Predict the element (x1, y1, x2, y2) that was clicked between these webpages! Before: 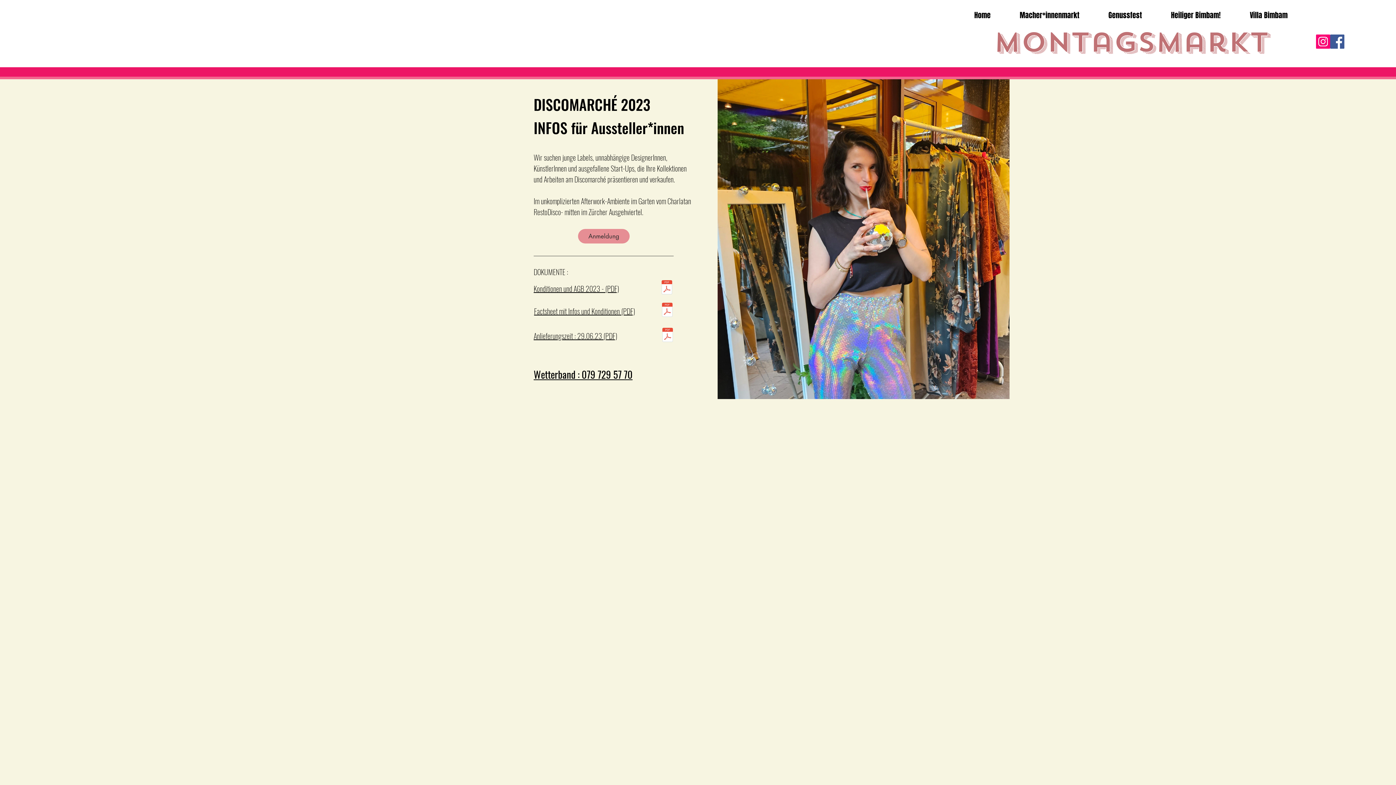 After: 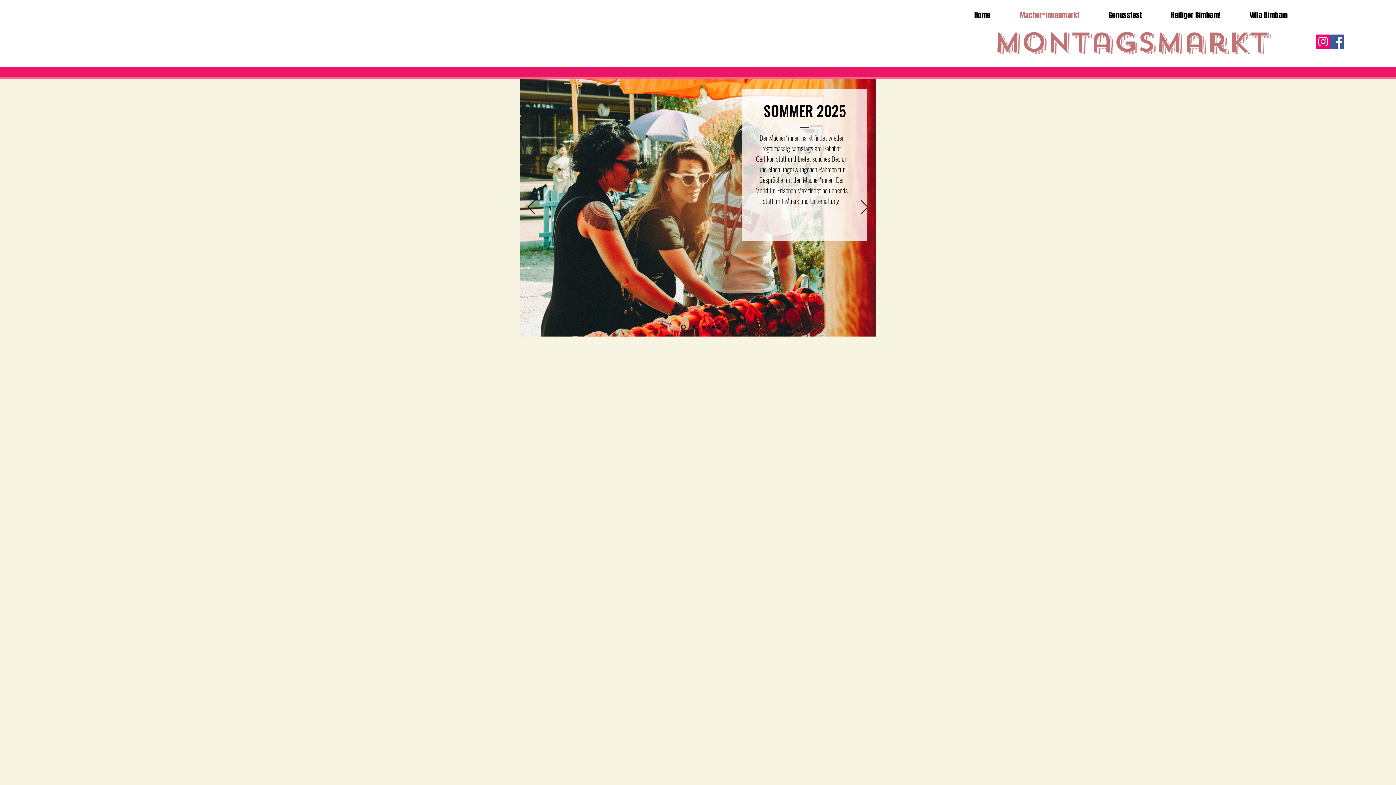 Action: bbox: (1005, 6, 1094, 24) label: Macher*innenmarkt